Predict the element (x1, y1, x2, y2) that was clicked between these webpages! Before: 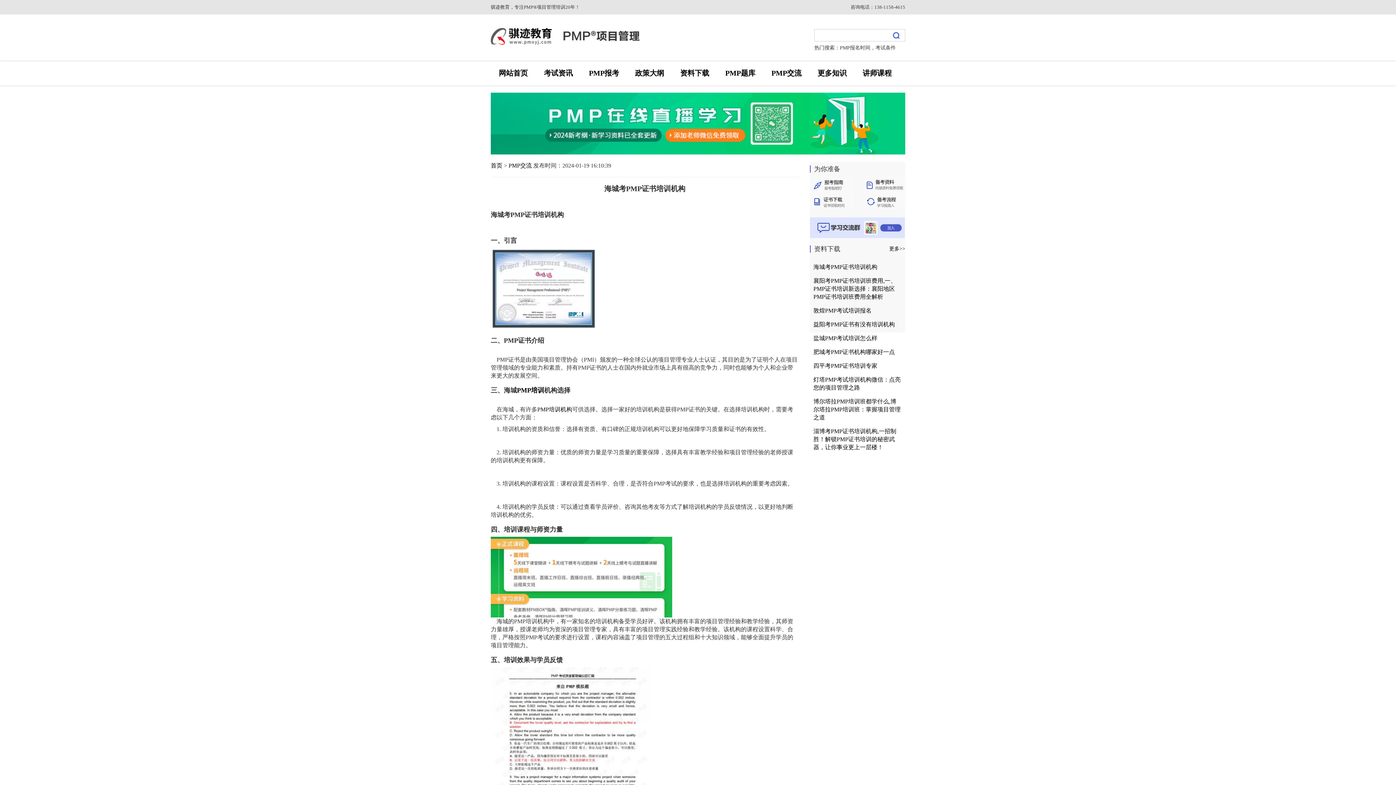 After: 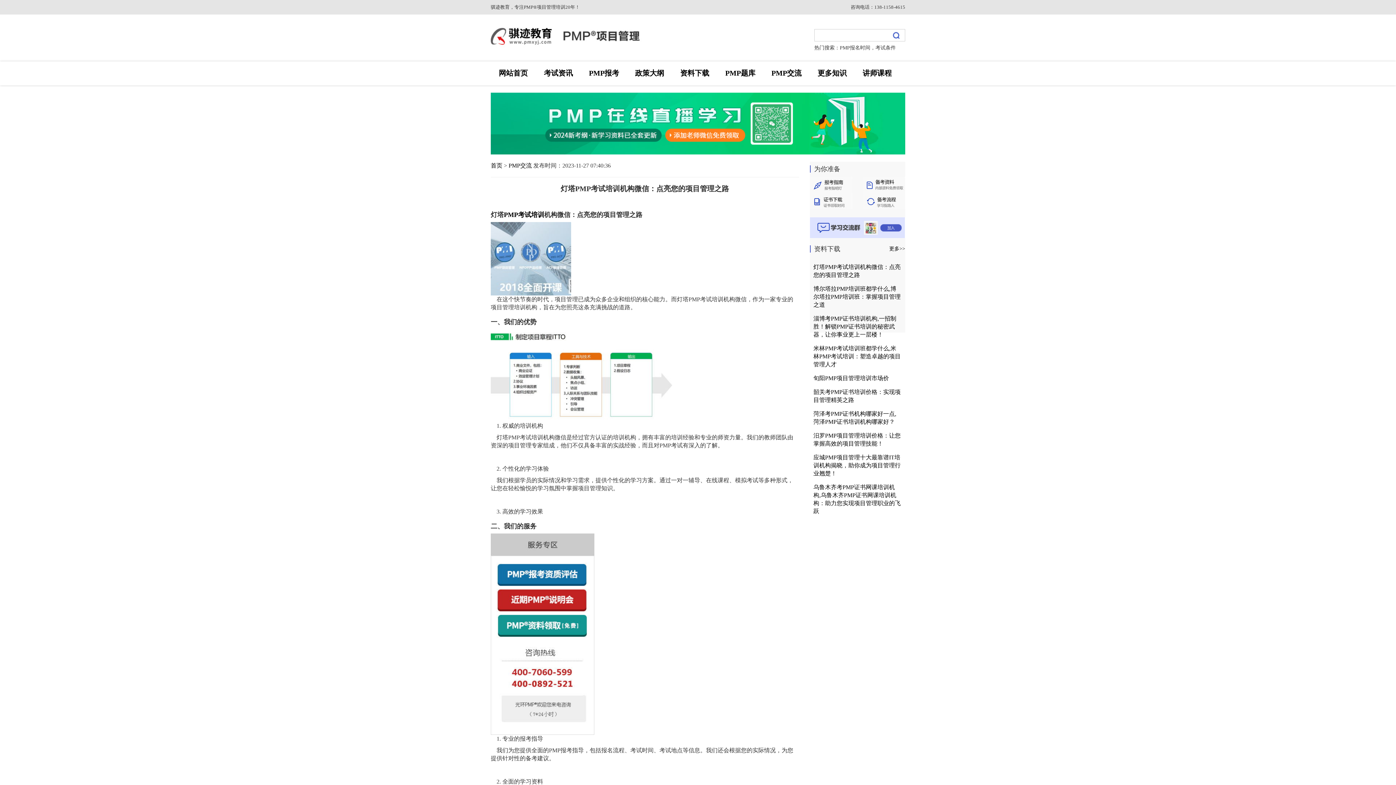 Action: label: 灯塔PMP考试培训机构微信：点亮您的项目管理之路 bbox: (813, 375, 901, 391)